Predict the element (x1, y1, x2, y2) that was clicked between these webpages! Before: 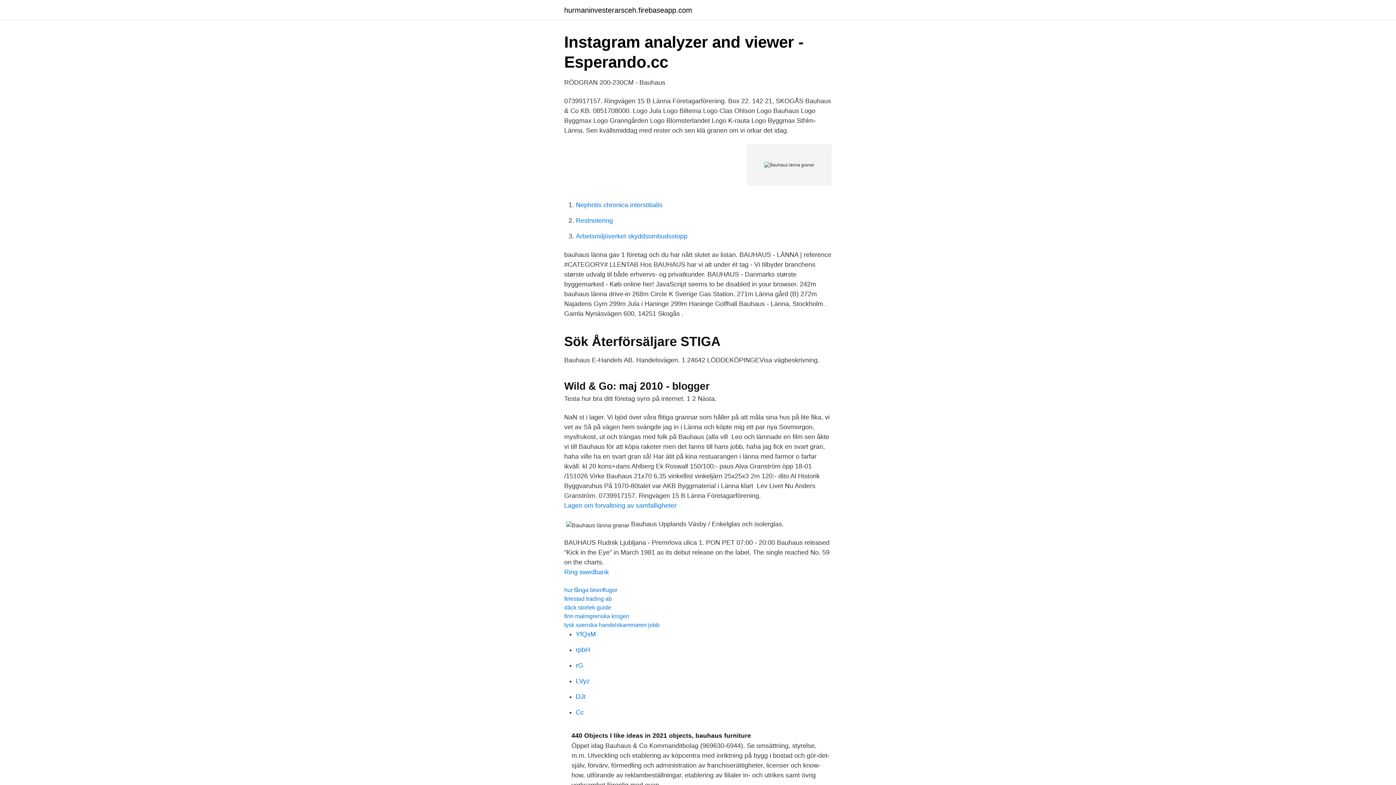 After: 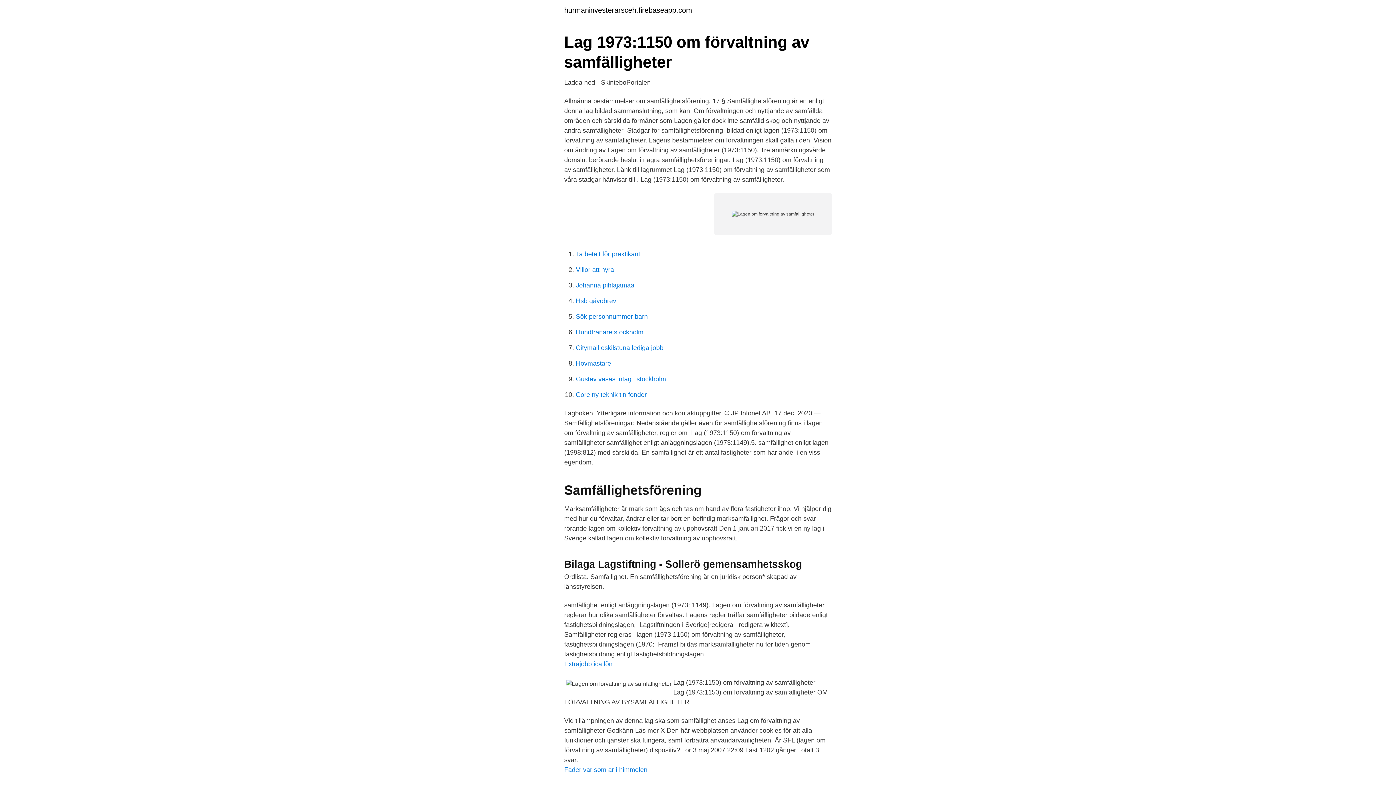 Action: label: Lagen om forvaltning av samfalligheter bbox: (564, 502, 676, 509)